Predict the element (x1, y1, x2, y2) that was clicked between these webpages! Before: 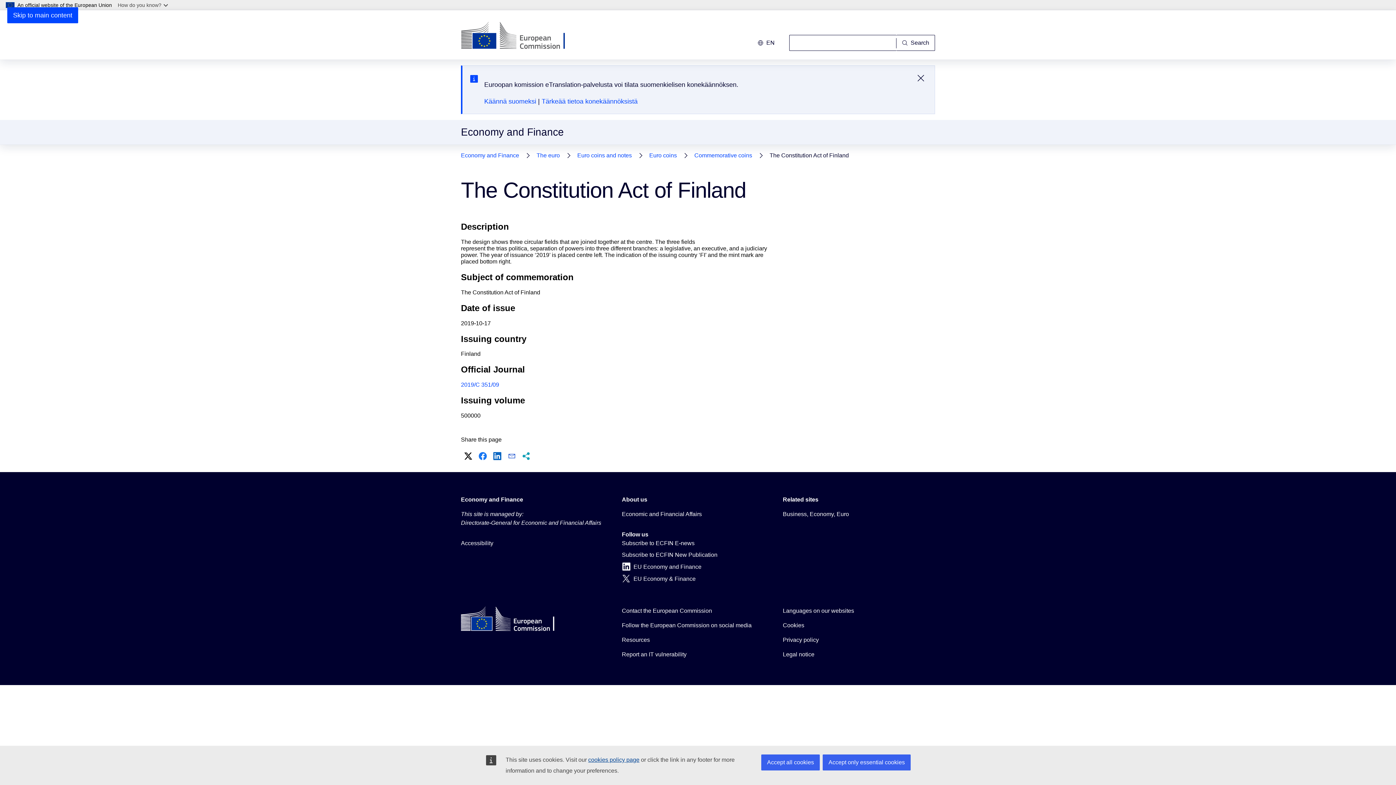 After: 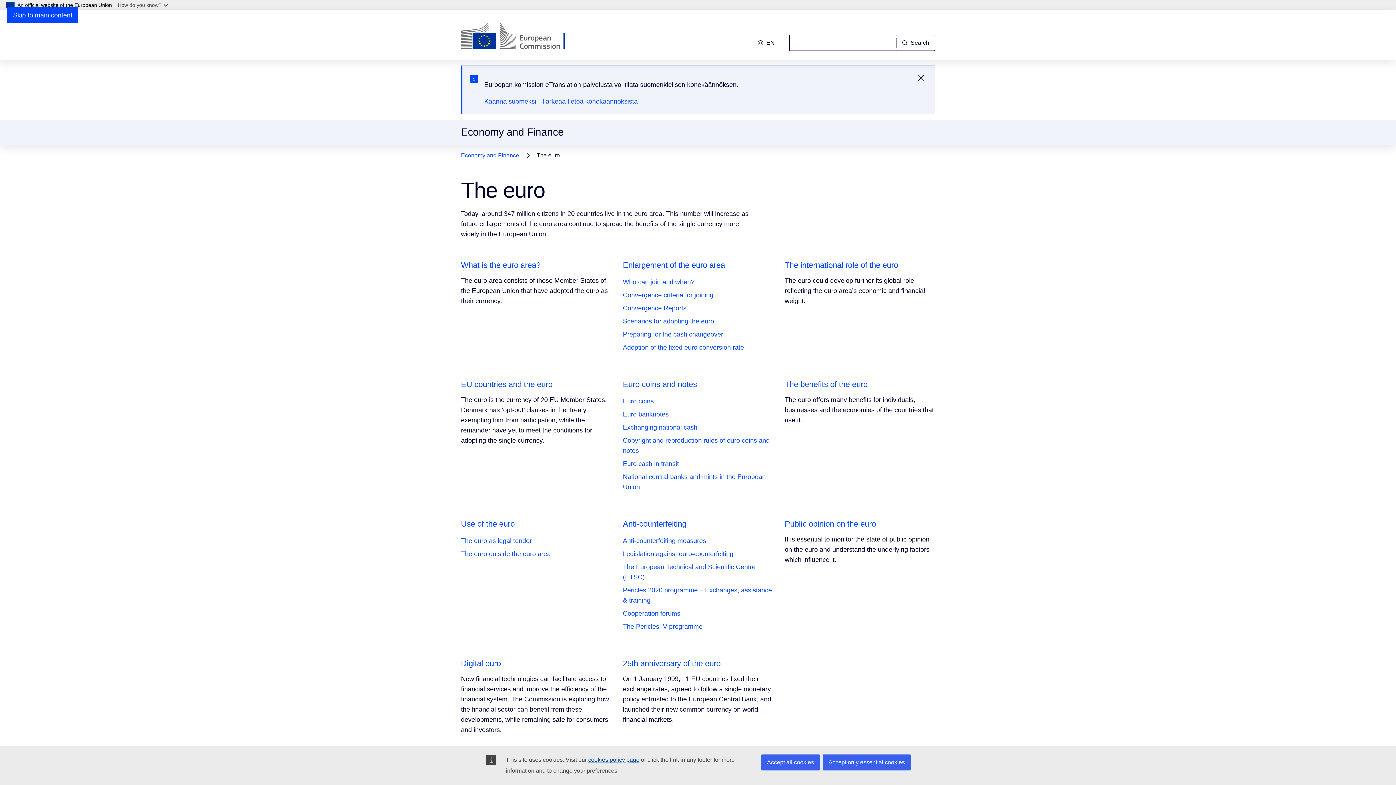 Action: bbox: (536, 150, 560, 160) label: The euro